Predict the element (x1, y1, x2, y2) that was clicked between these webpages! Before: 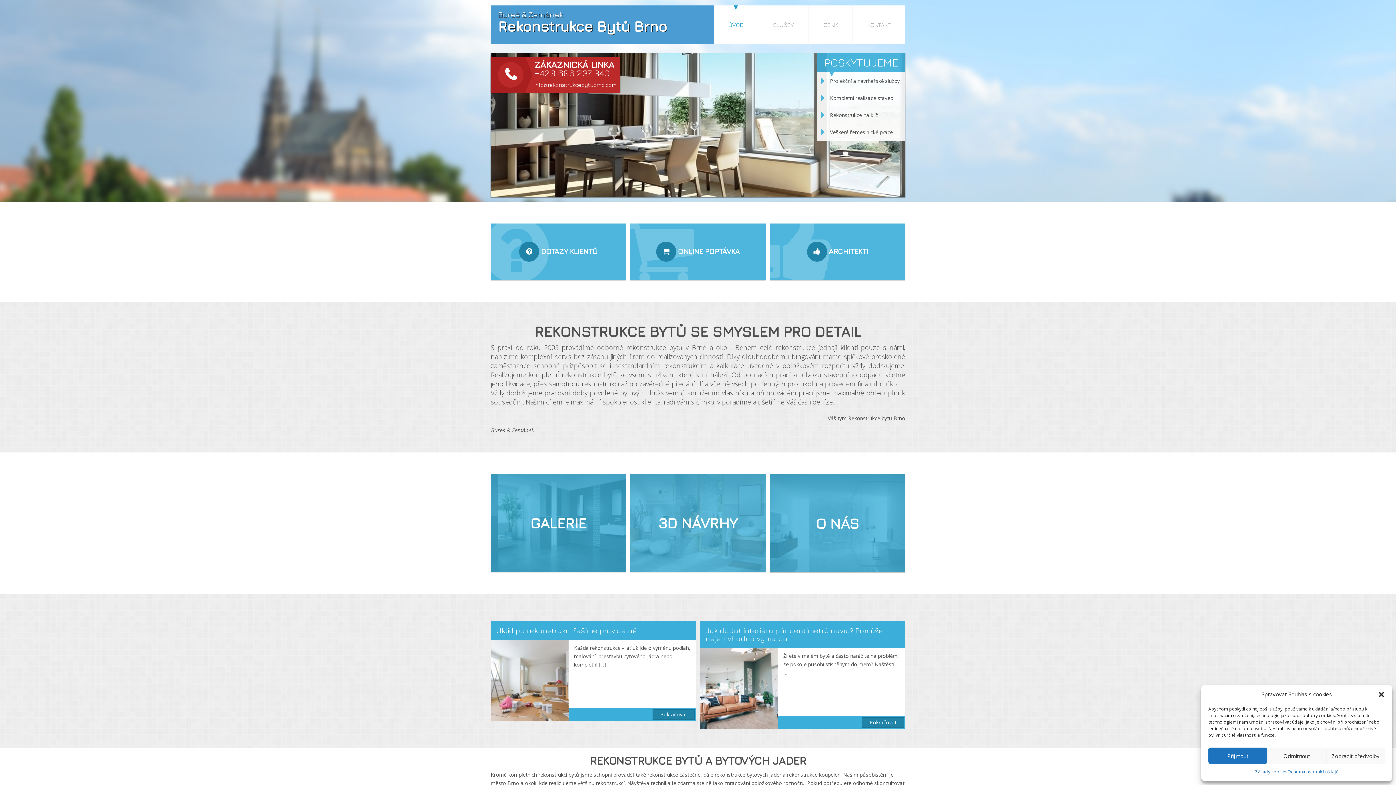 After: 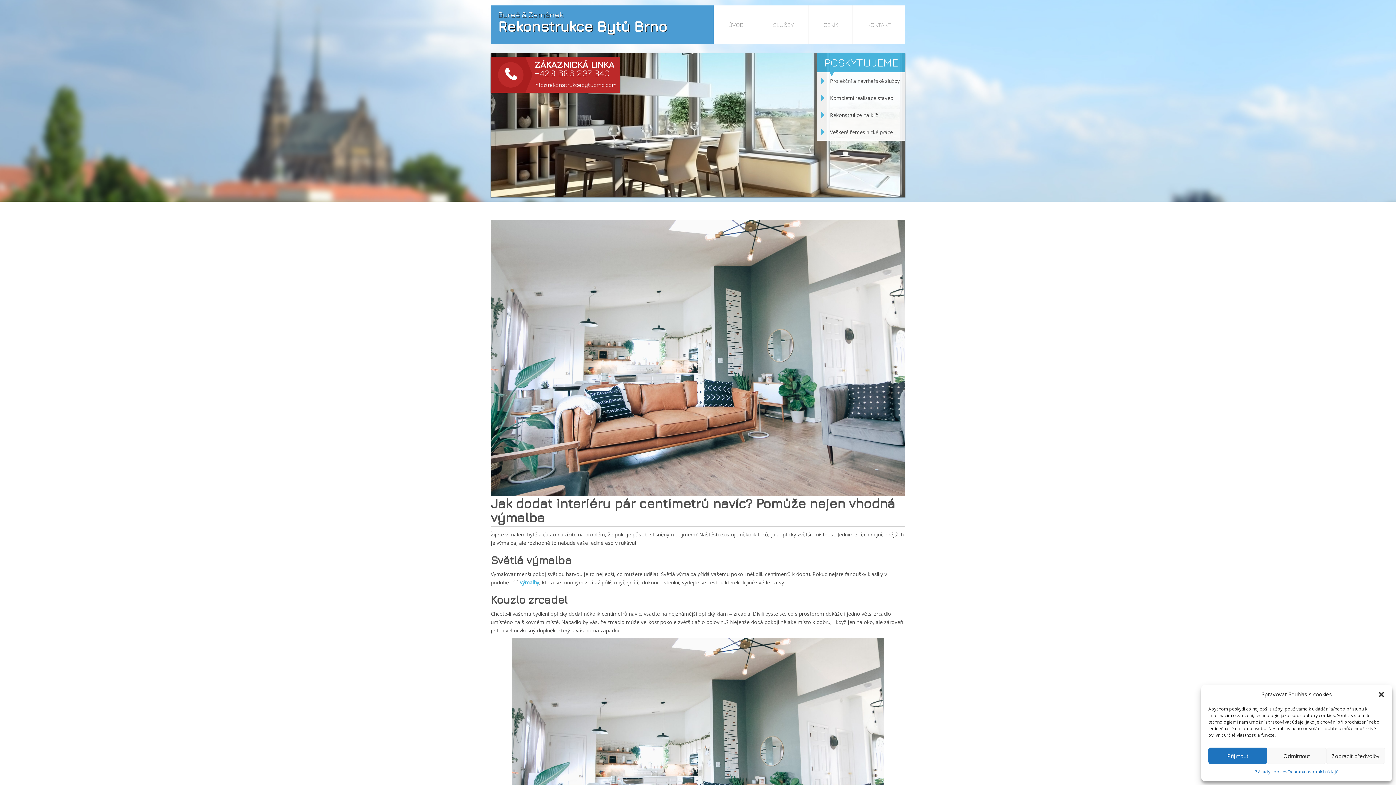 Action: bbox: (862, 717, 904, 728) label: Pokračovat